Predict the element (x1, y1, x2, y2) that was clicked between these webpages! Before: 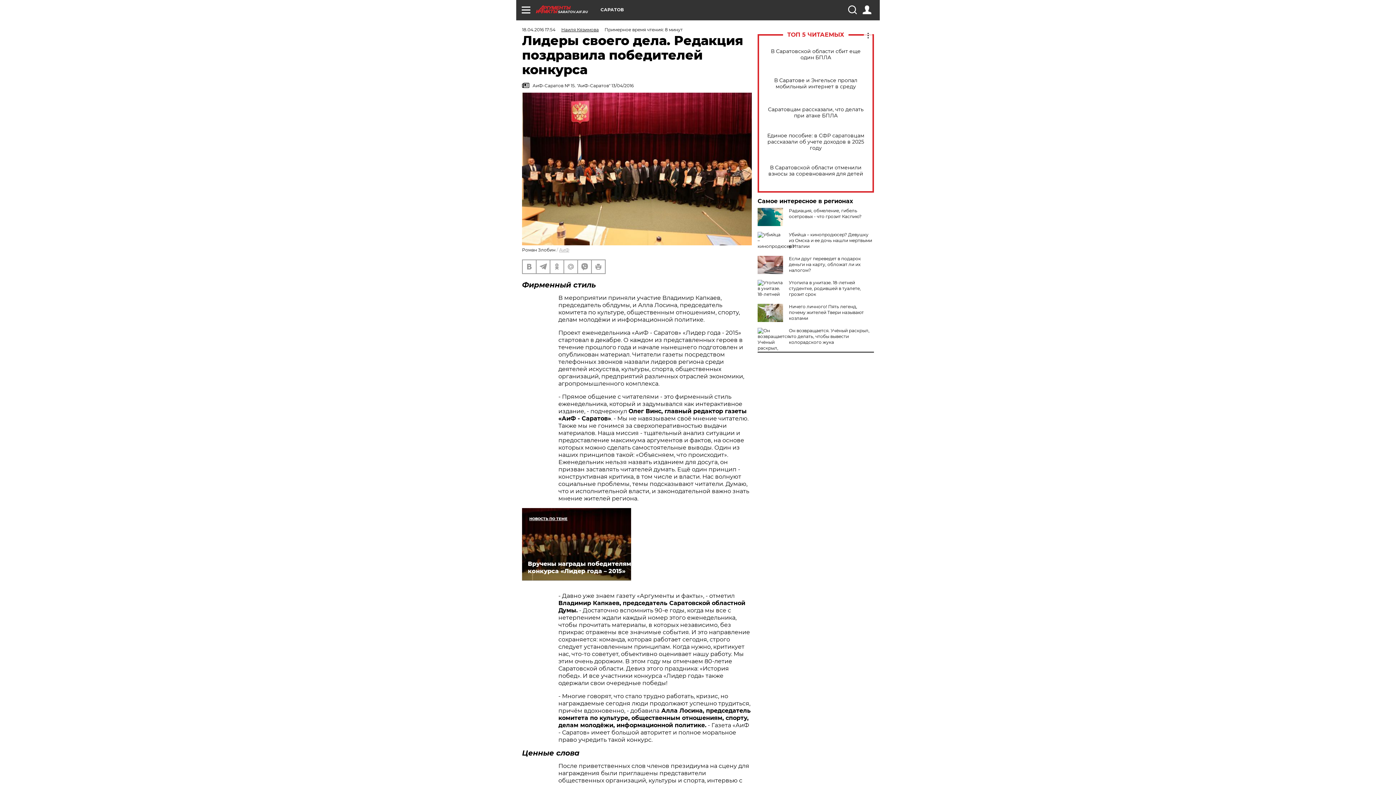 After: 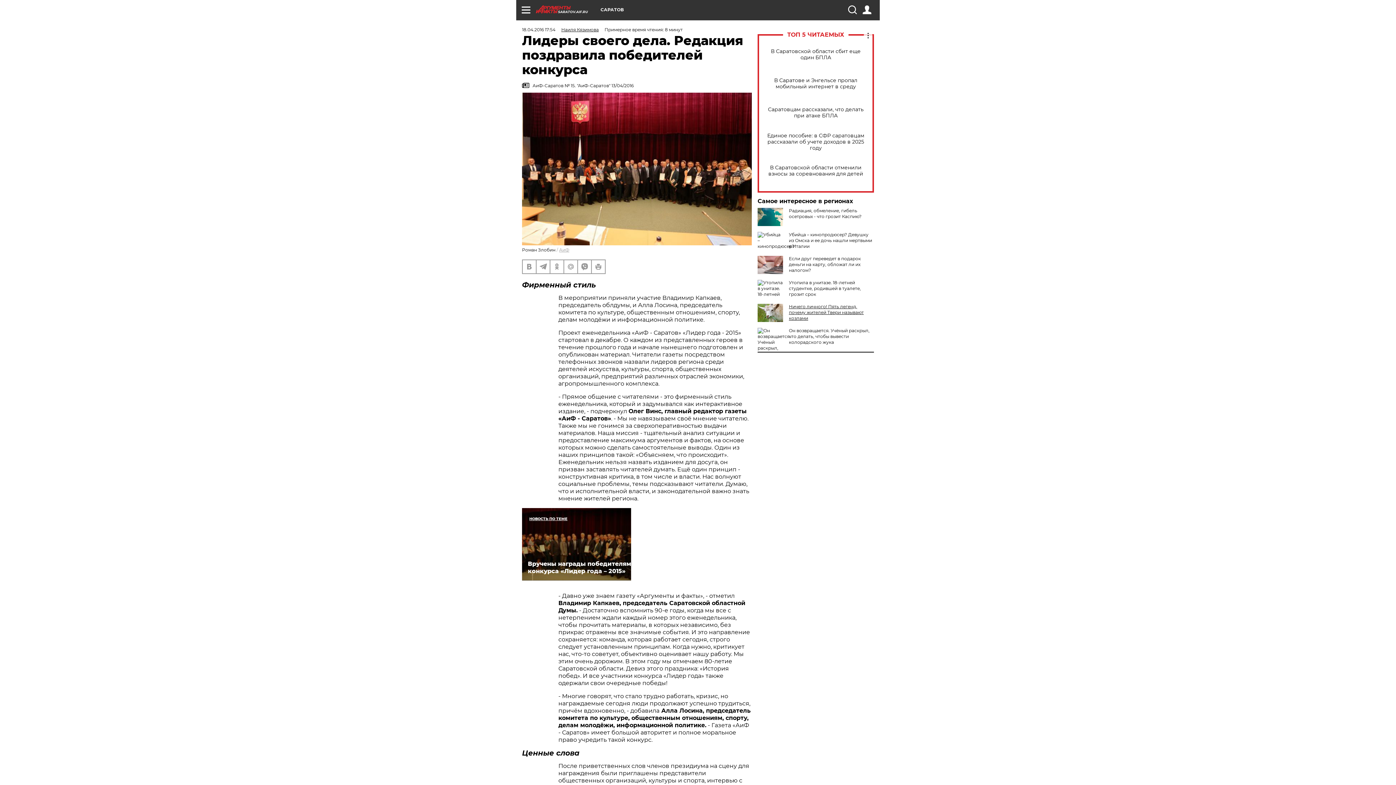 Action: label: Ничего личного! Пять легенд, почему жителей Твери называют козлами bbox: (789, 304, 864, 321)